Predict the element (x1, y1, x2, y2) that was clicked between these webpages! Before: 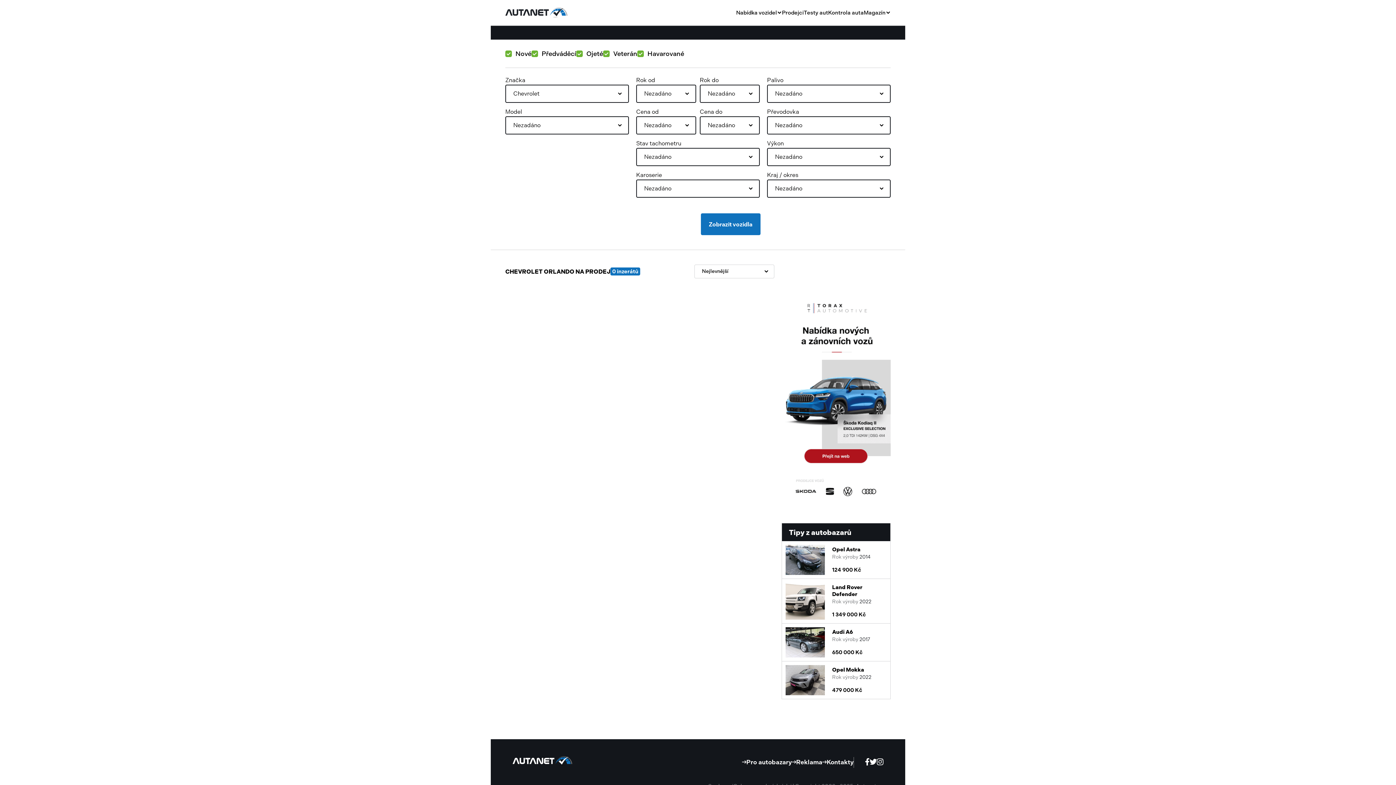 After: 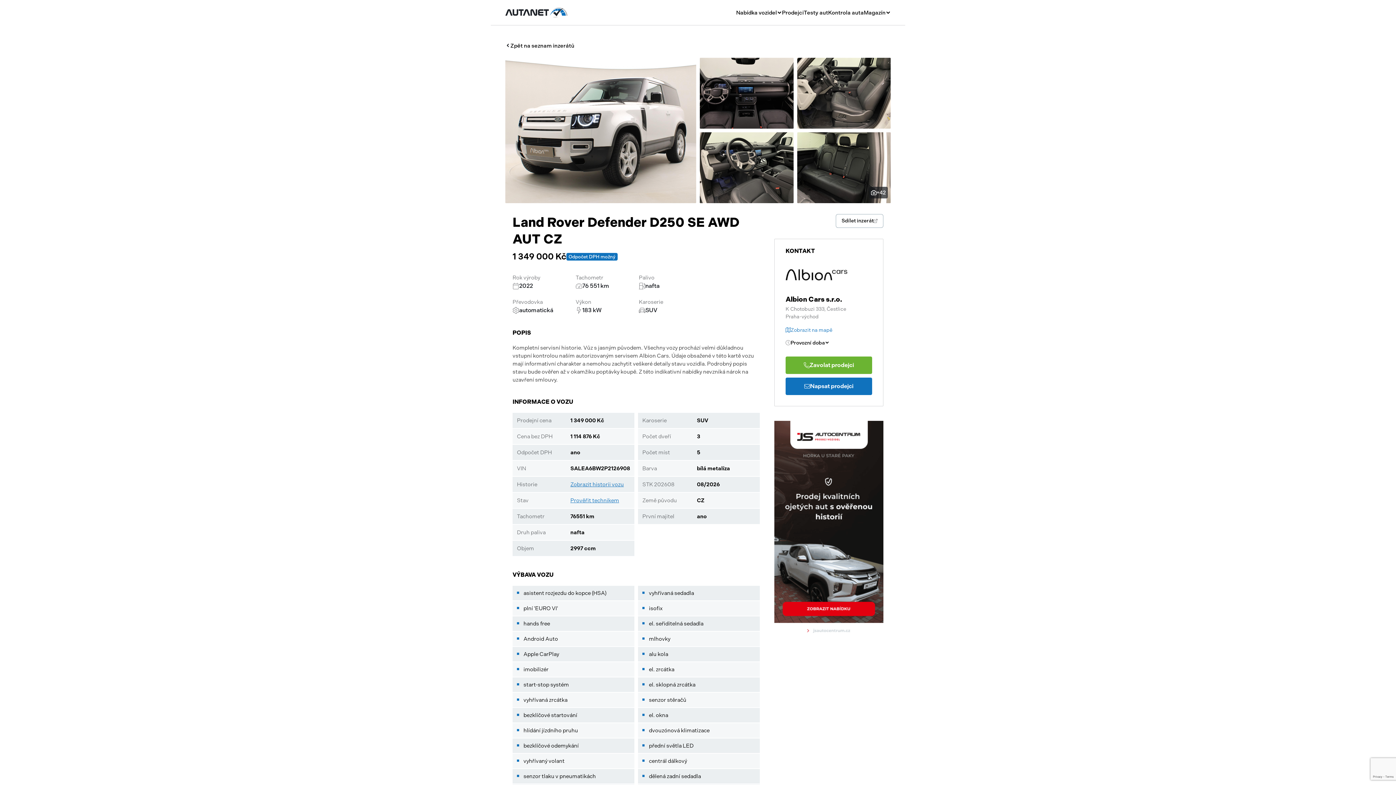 Action: bbox: (782, 579, 890, 624) label: Land Rover Defender

Rok výroby 2022

1 349 000 Kč